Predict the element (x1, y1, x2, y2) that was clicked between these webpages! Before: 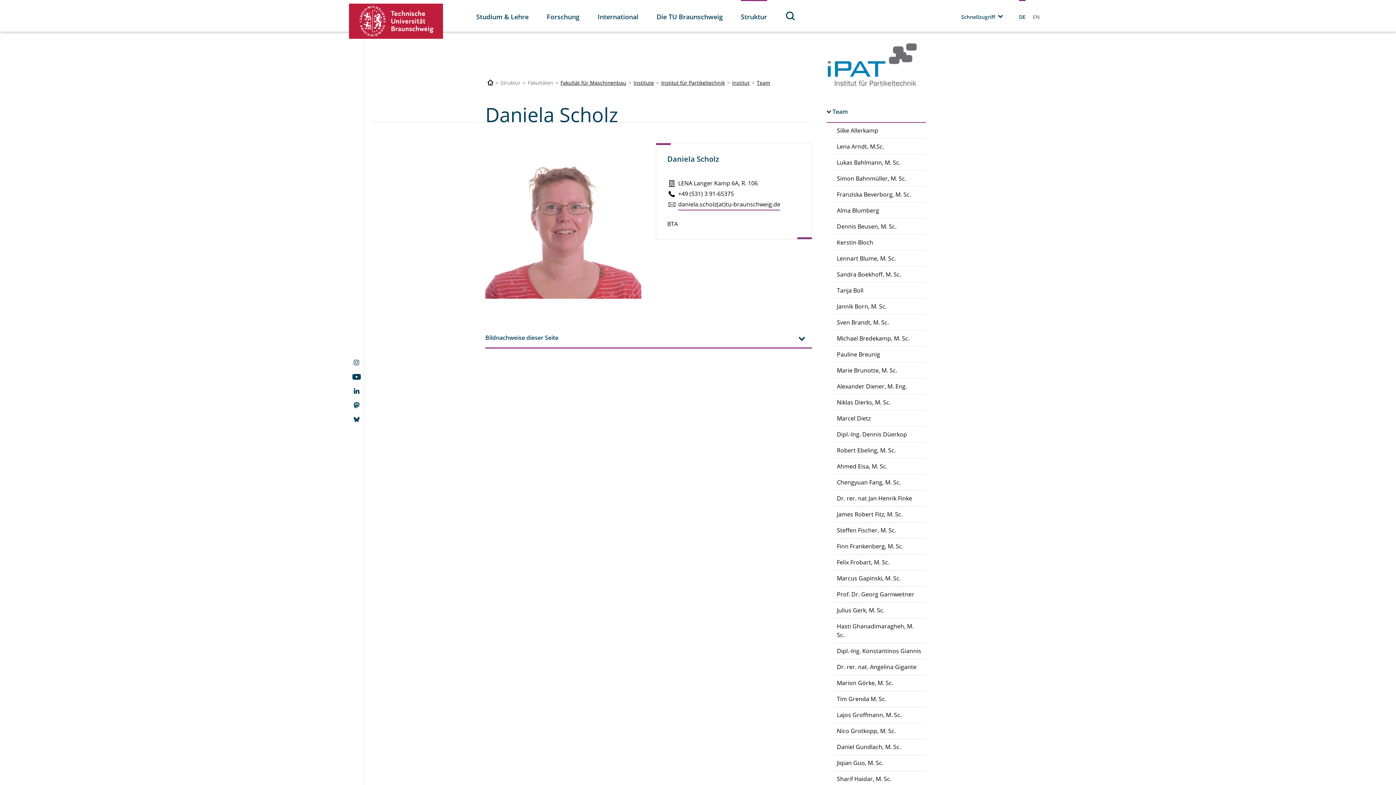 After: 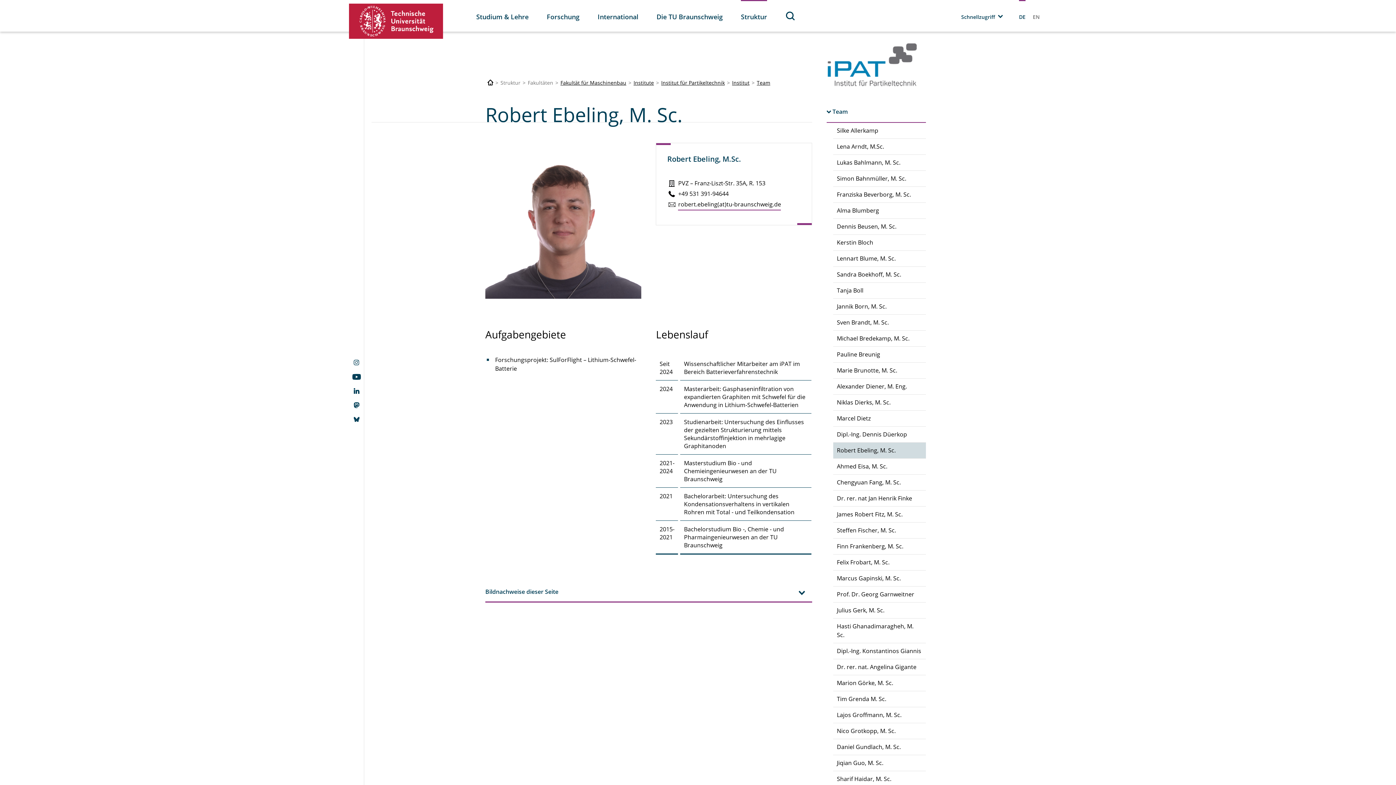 Action: bbox: (833, 442, 926, 458) label: Robert Ebeling, M. Sc.